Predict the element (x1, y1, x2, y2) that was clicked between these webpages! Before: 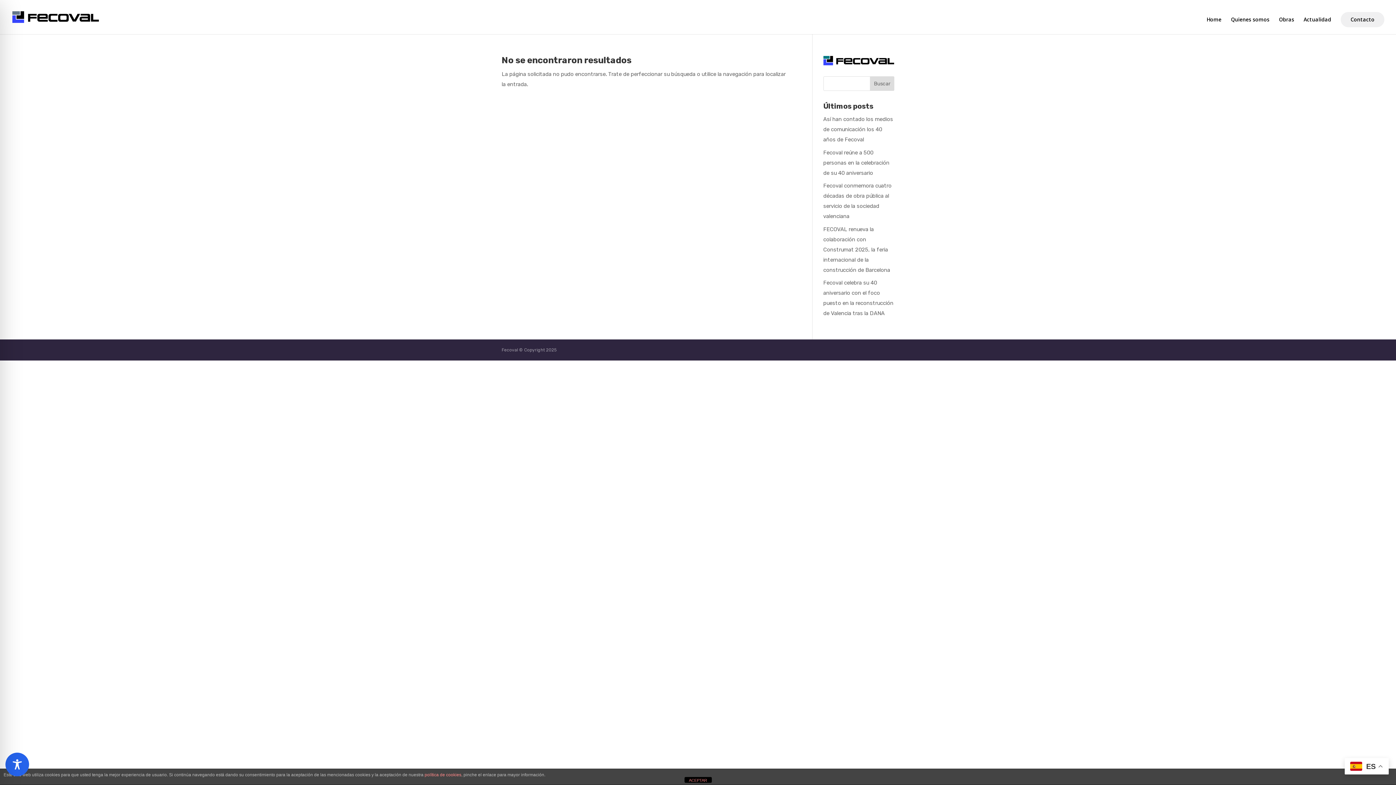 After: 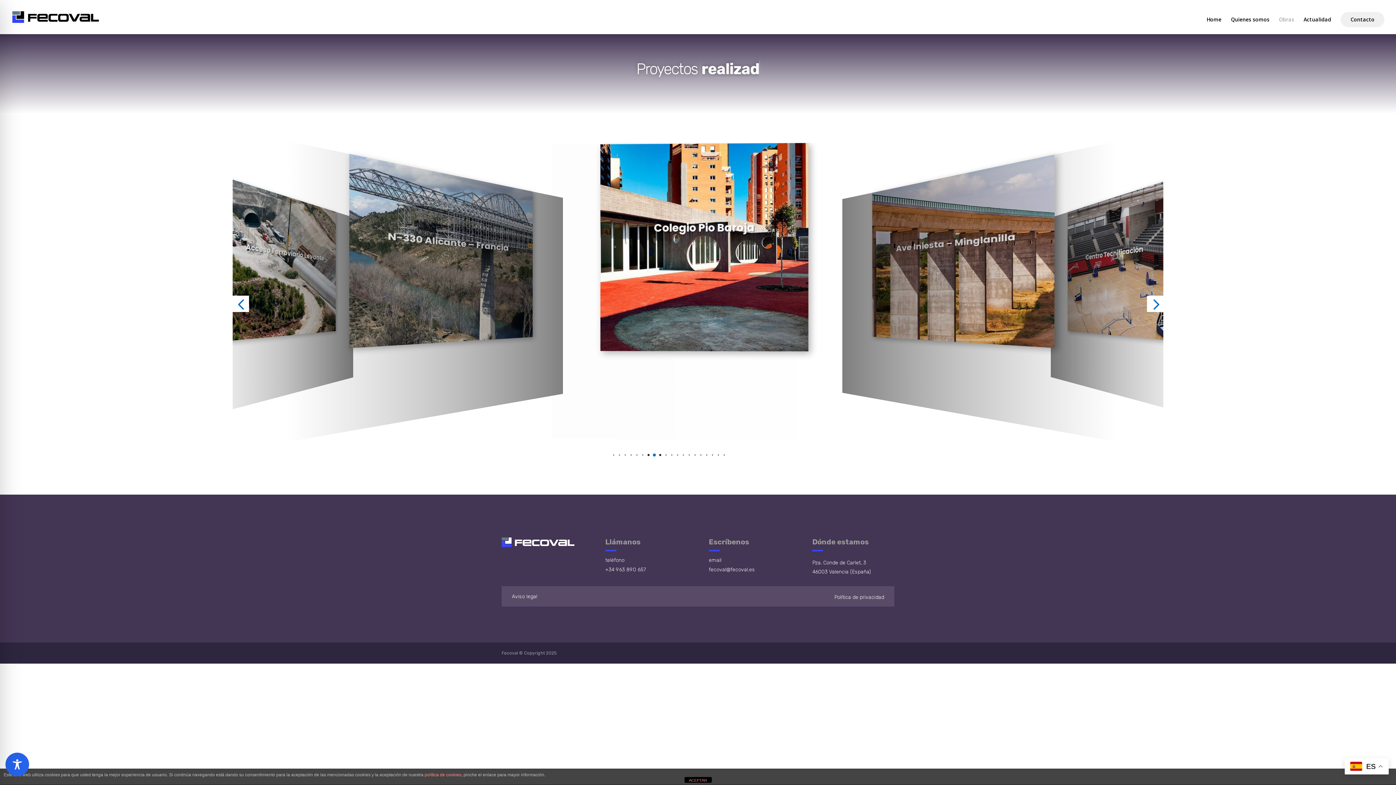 Action: label: Obras bbox: (1279, 17, 1294, 34)